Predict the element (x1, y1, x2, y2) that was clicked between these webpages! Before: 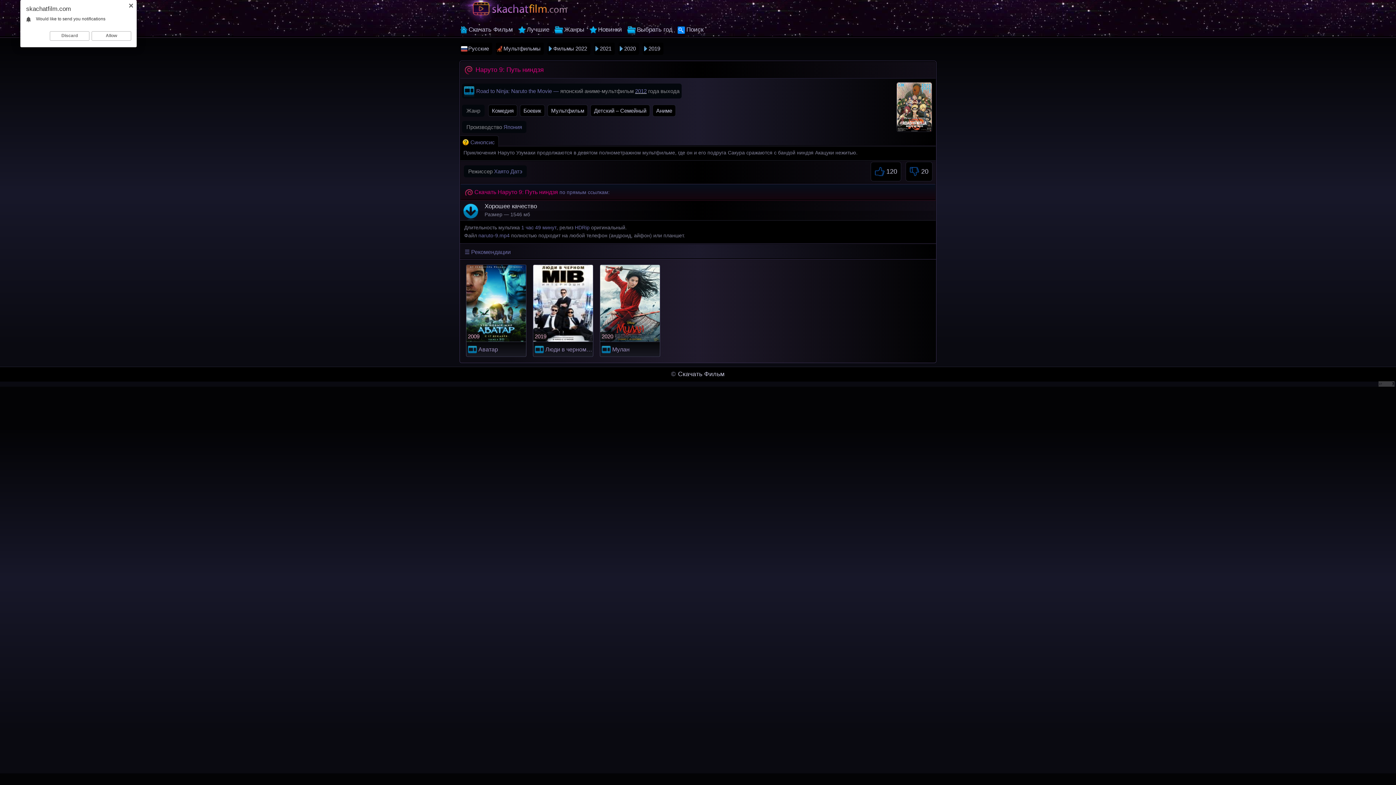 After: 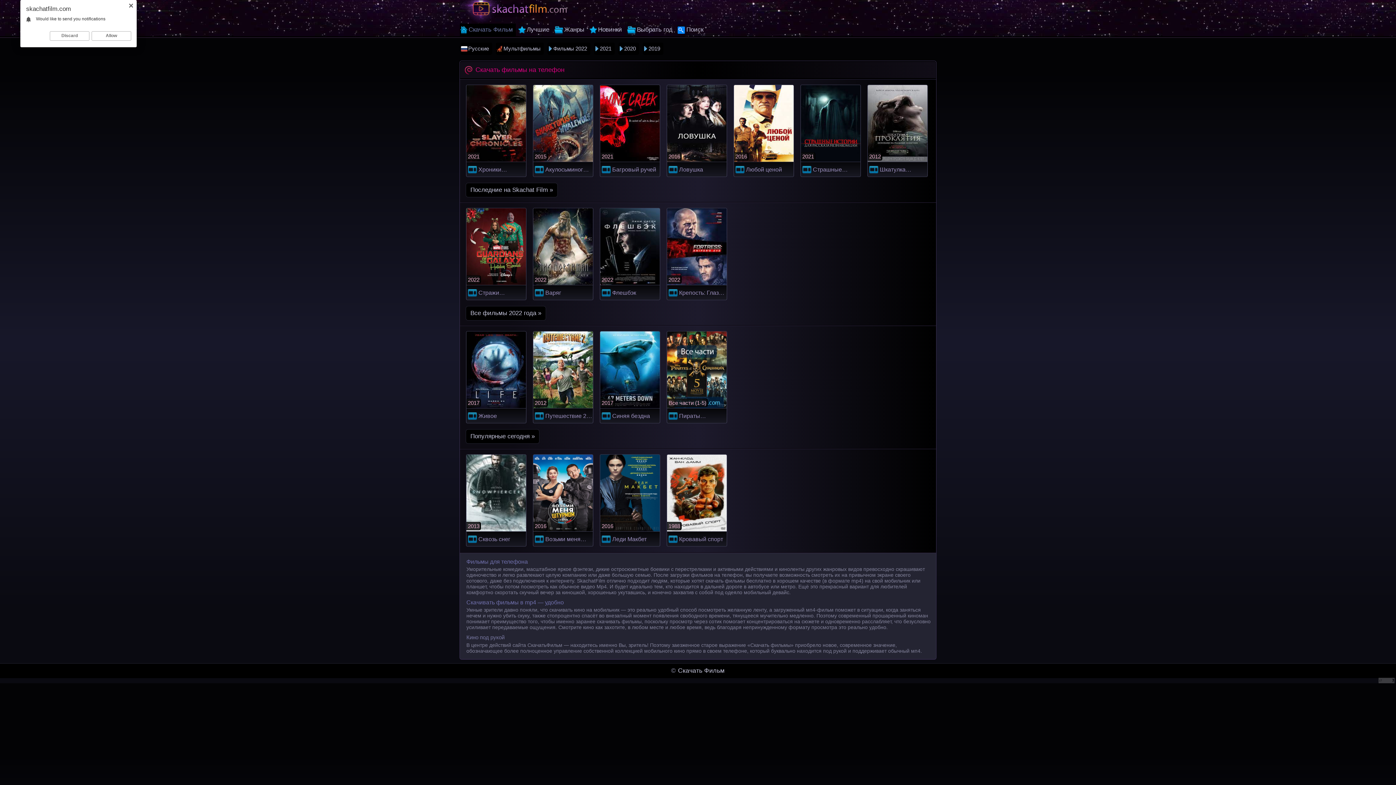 Action: bbox: (460, 23, 516, 36) label: Скачать Фильм